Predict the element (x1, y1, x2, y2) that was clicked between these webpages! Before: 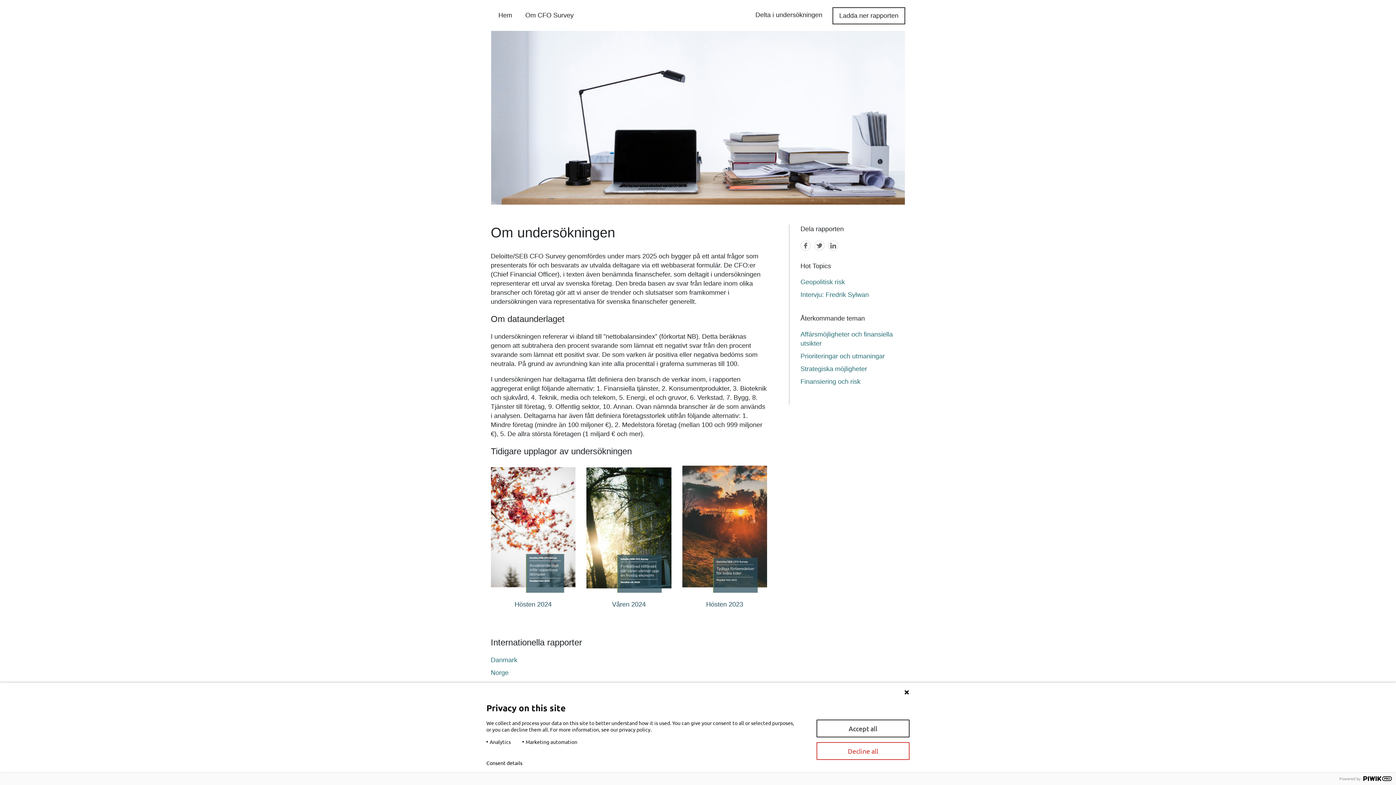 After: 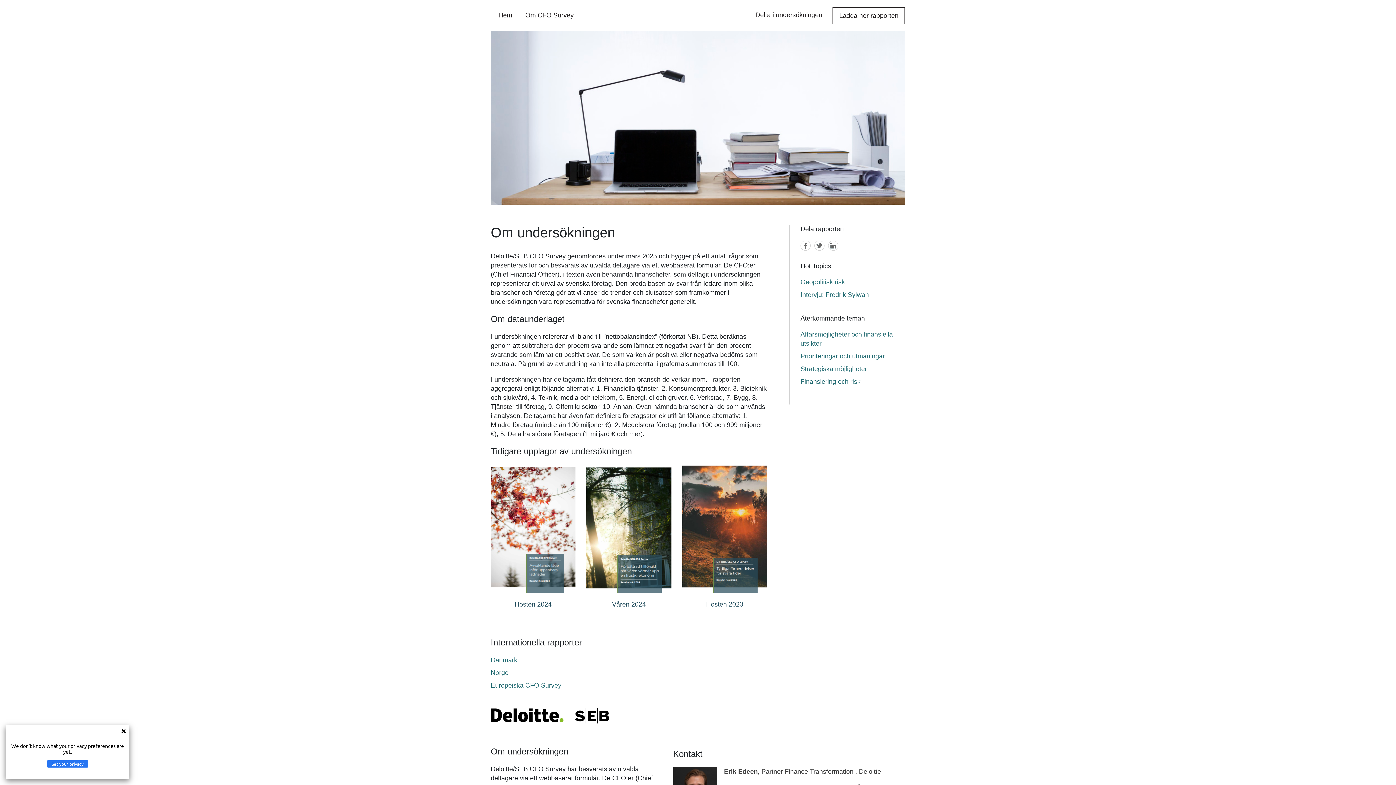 Action: bbox: (752, 7, 825, 22) label: Delta i undersökningen